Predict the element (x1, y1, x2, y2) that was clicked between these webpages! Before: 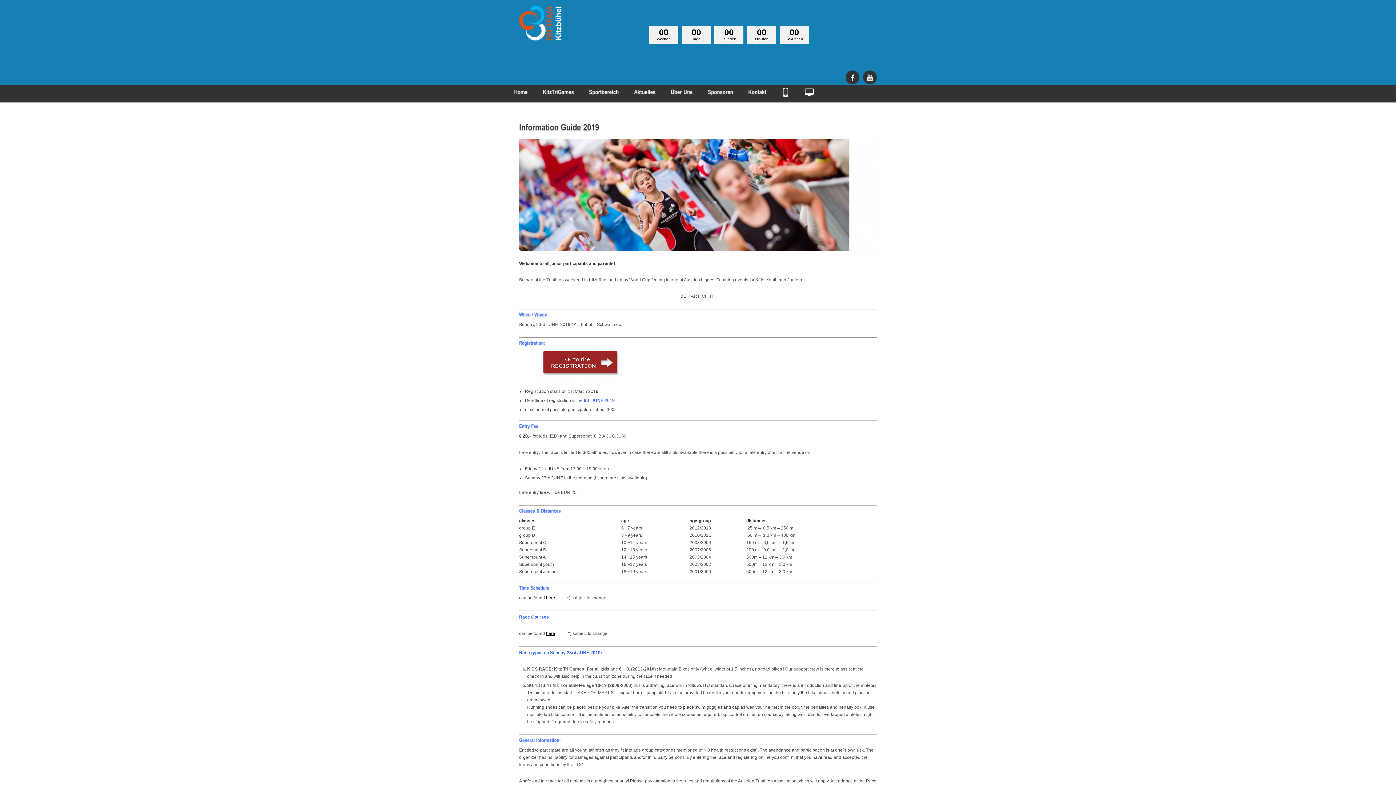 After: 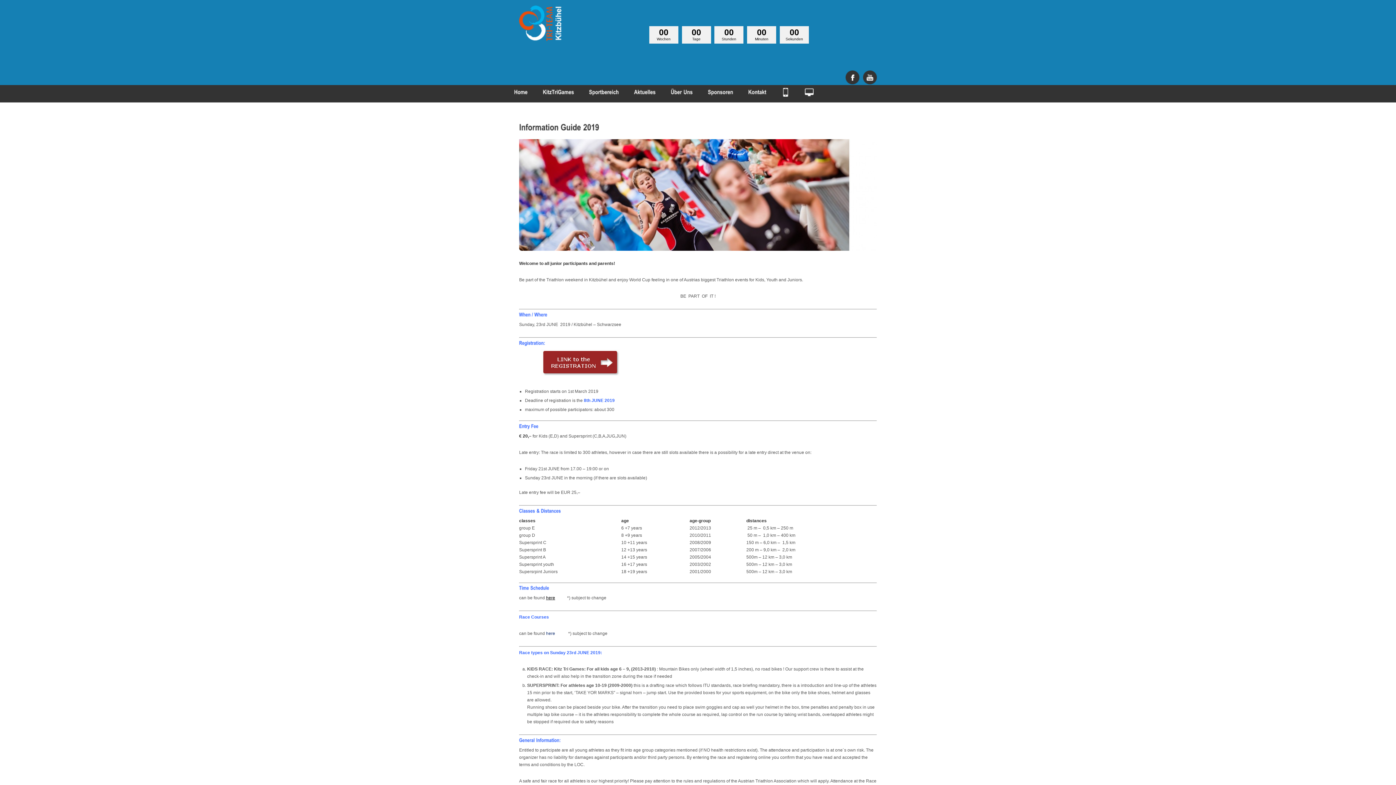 Action: bbox: (546, 631, 555, 636) label: here